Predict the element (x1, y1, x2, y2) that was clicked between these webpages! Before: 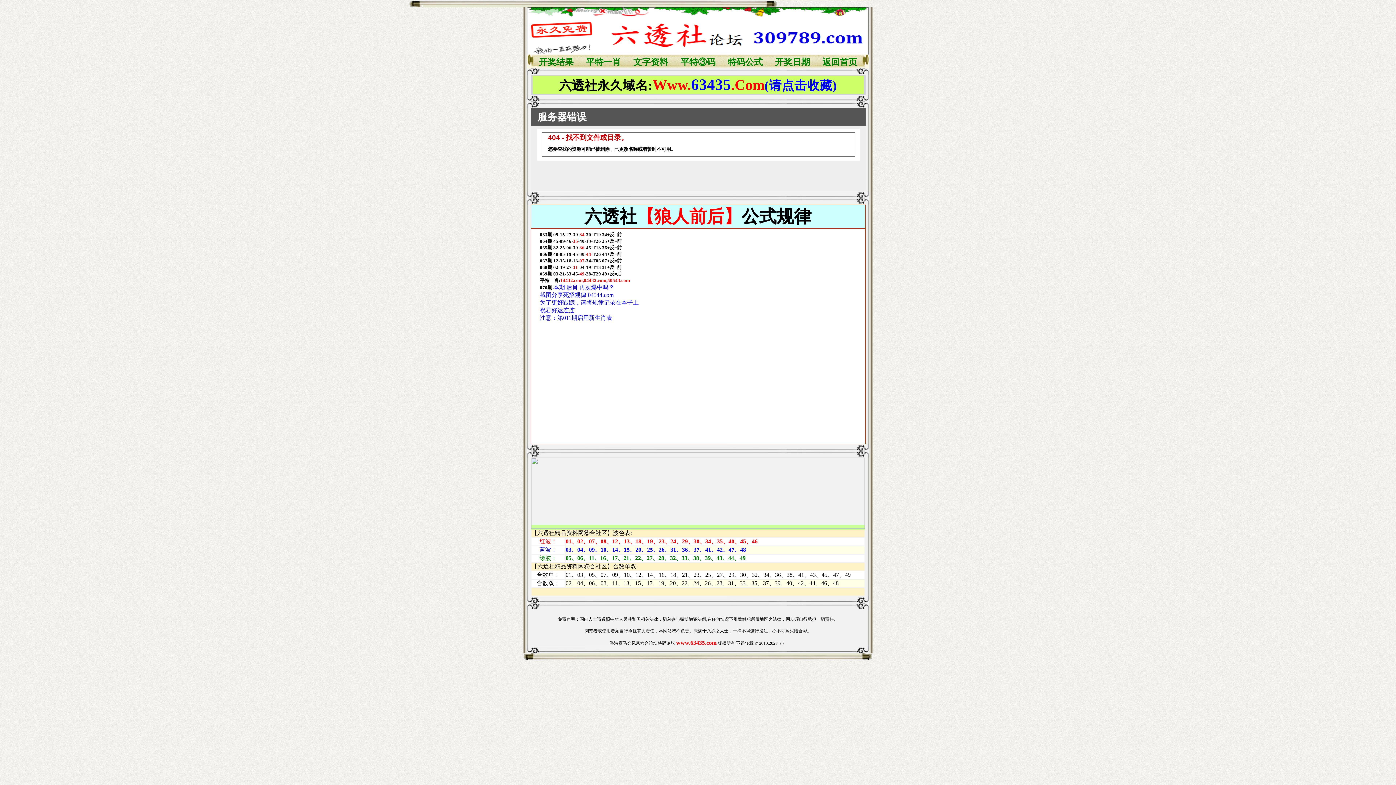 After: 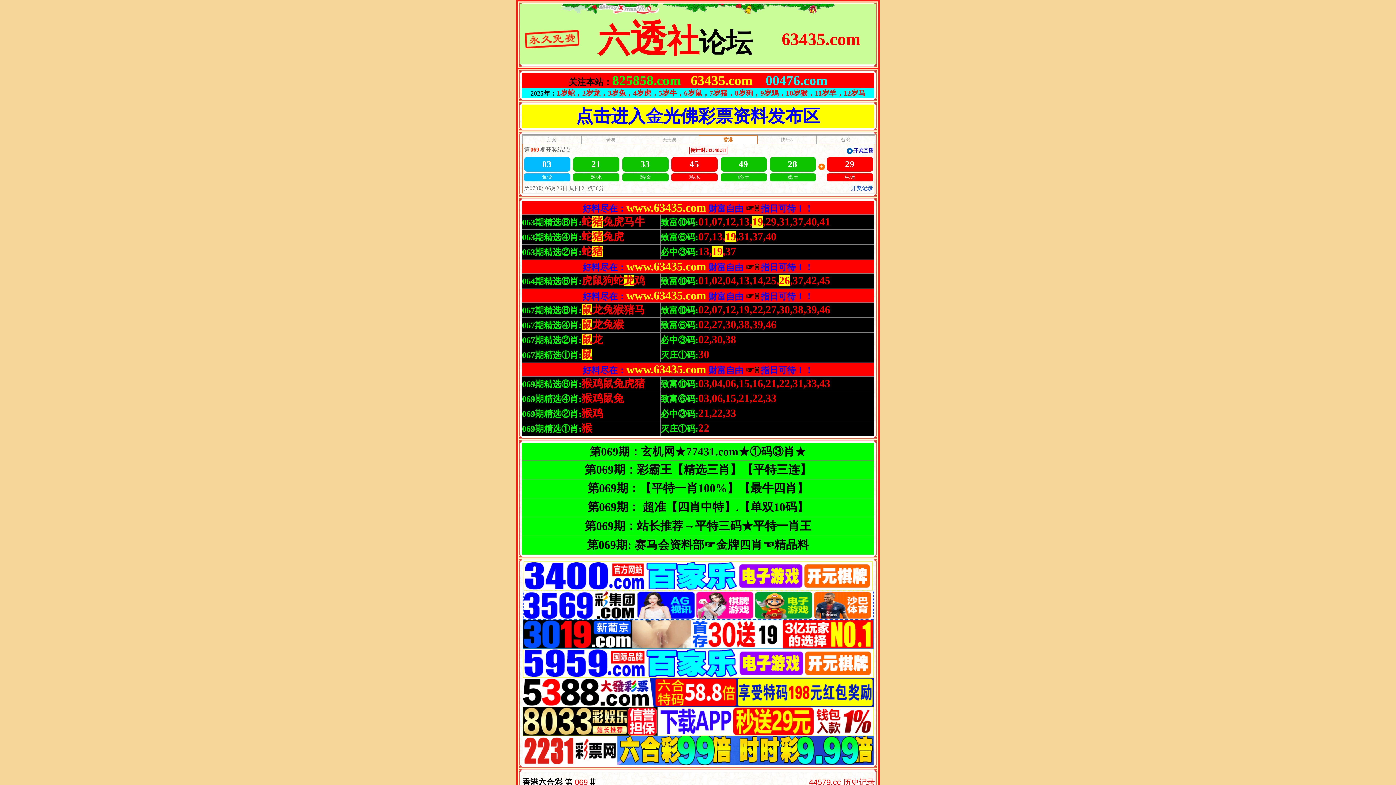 Action: label: 返回首页 bbox: (822, 60, 857, 66)